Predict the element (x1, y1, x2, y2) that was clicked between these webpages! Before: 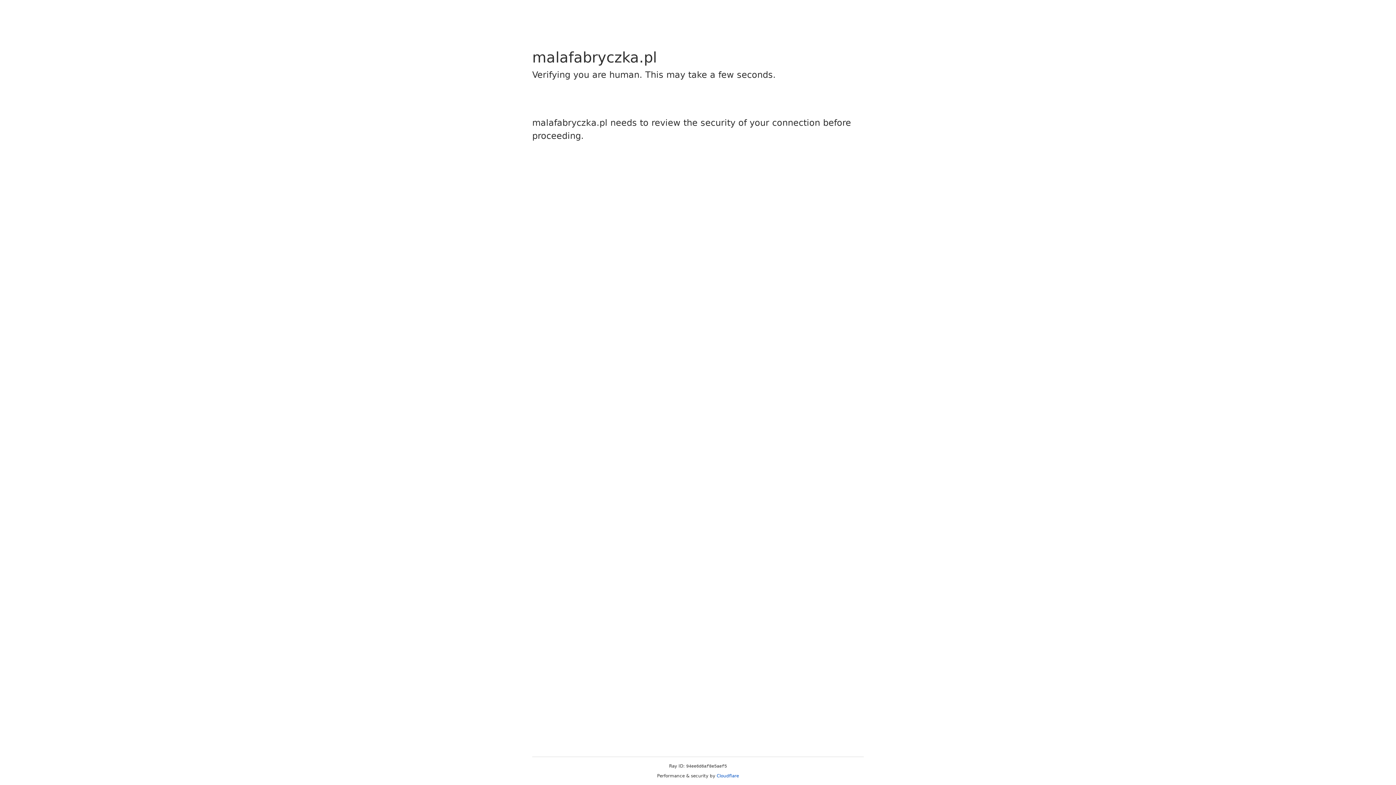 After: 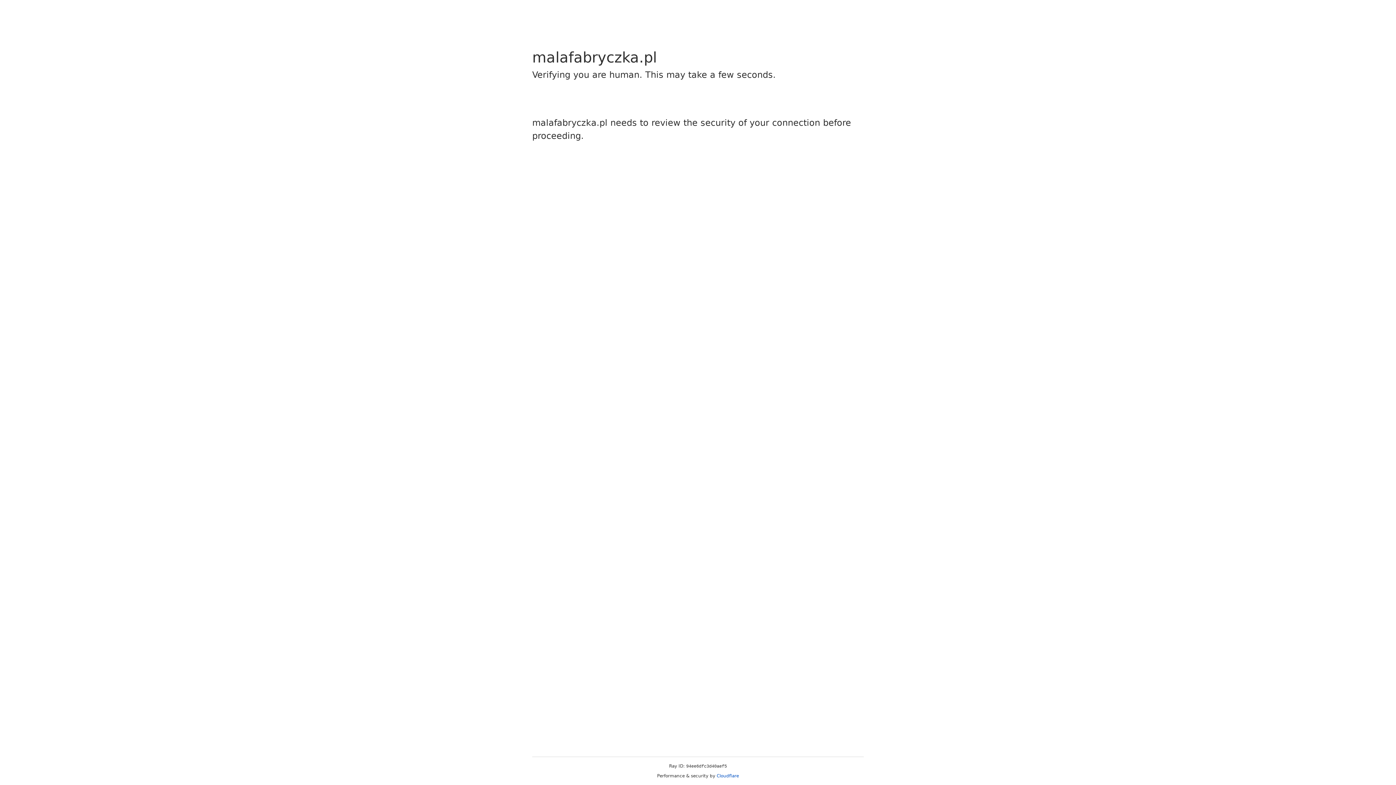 Action: bbox: (716, 773, 739, 778) label: Cloudflare